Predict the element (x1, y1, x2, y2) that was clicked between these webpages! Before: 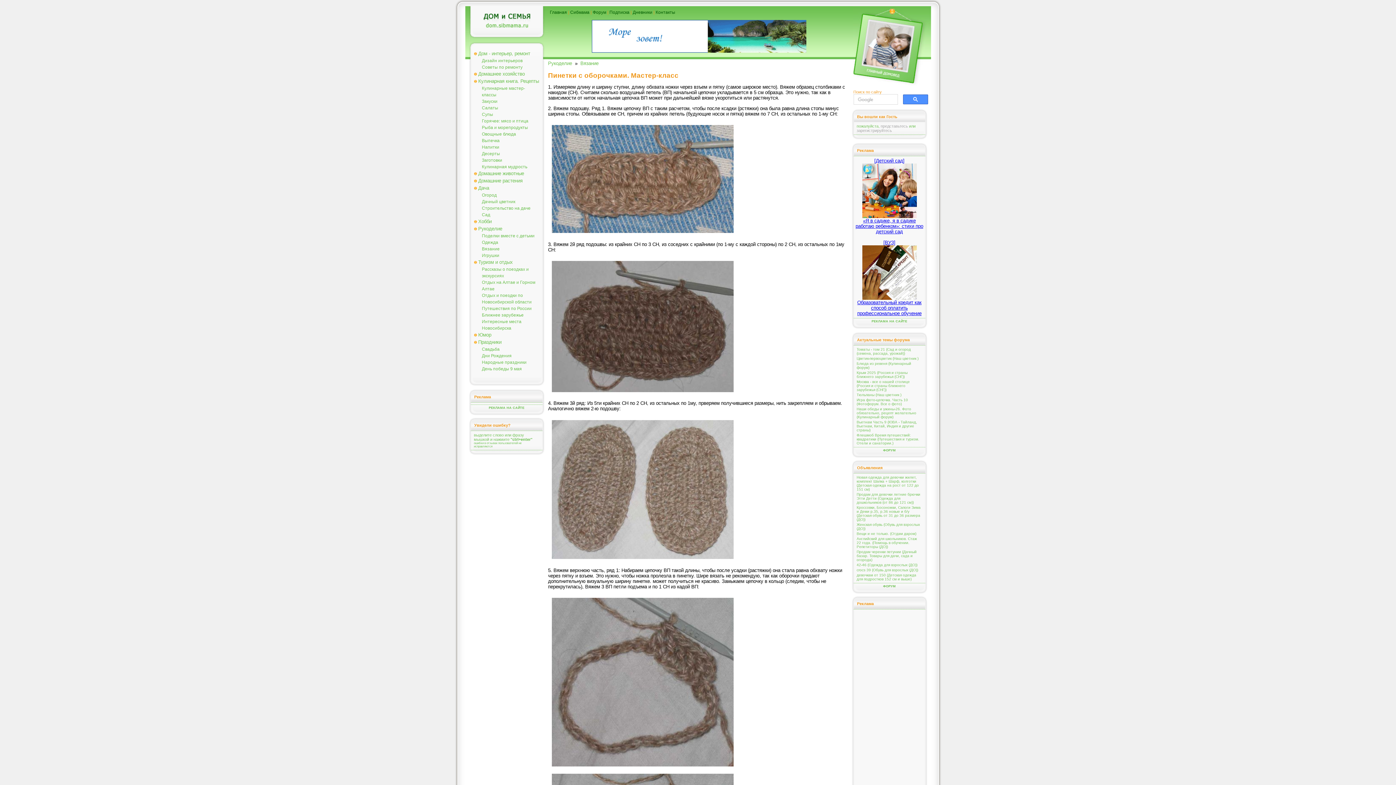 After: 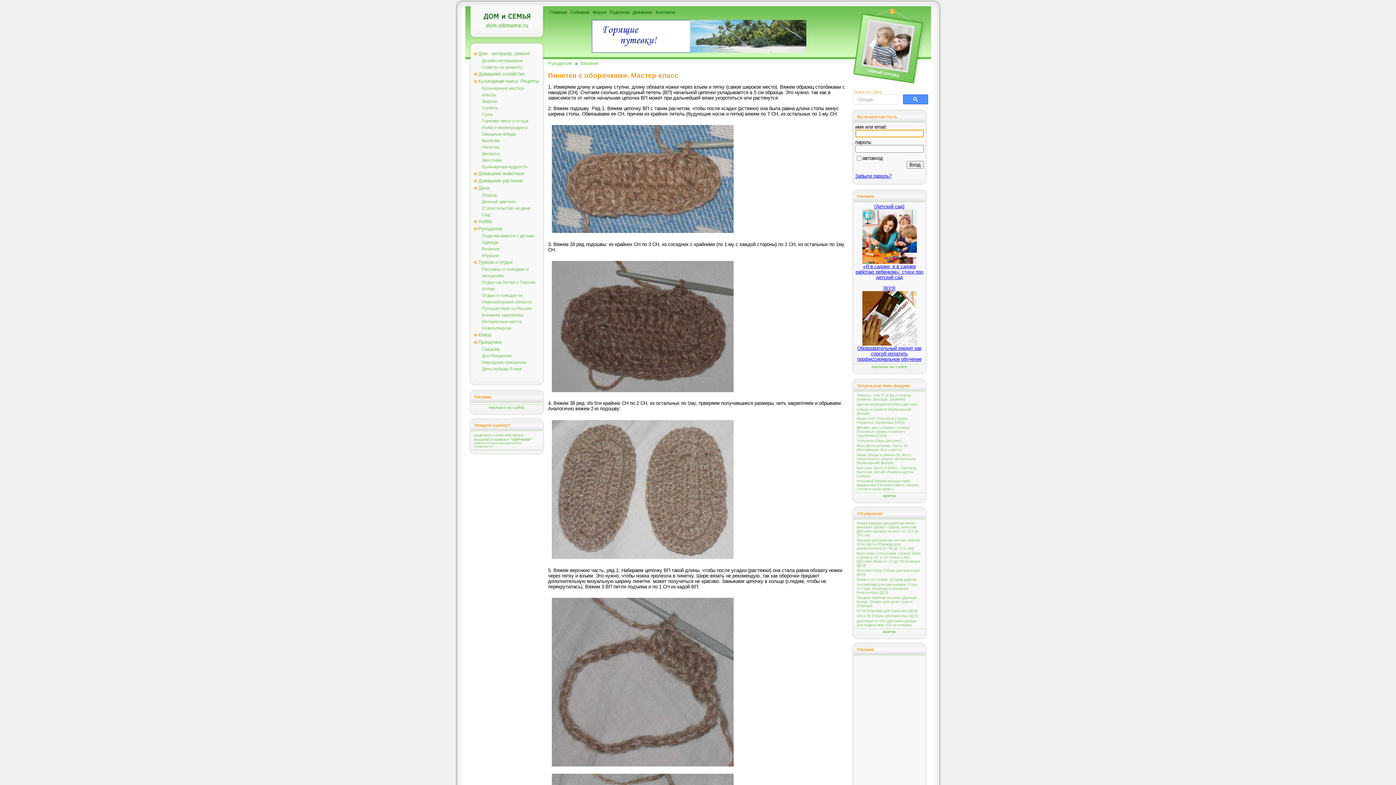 Action: bbox: (880, 124, 908, 128) label: представьтесь